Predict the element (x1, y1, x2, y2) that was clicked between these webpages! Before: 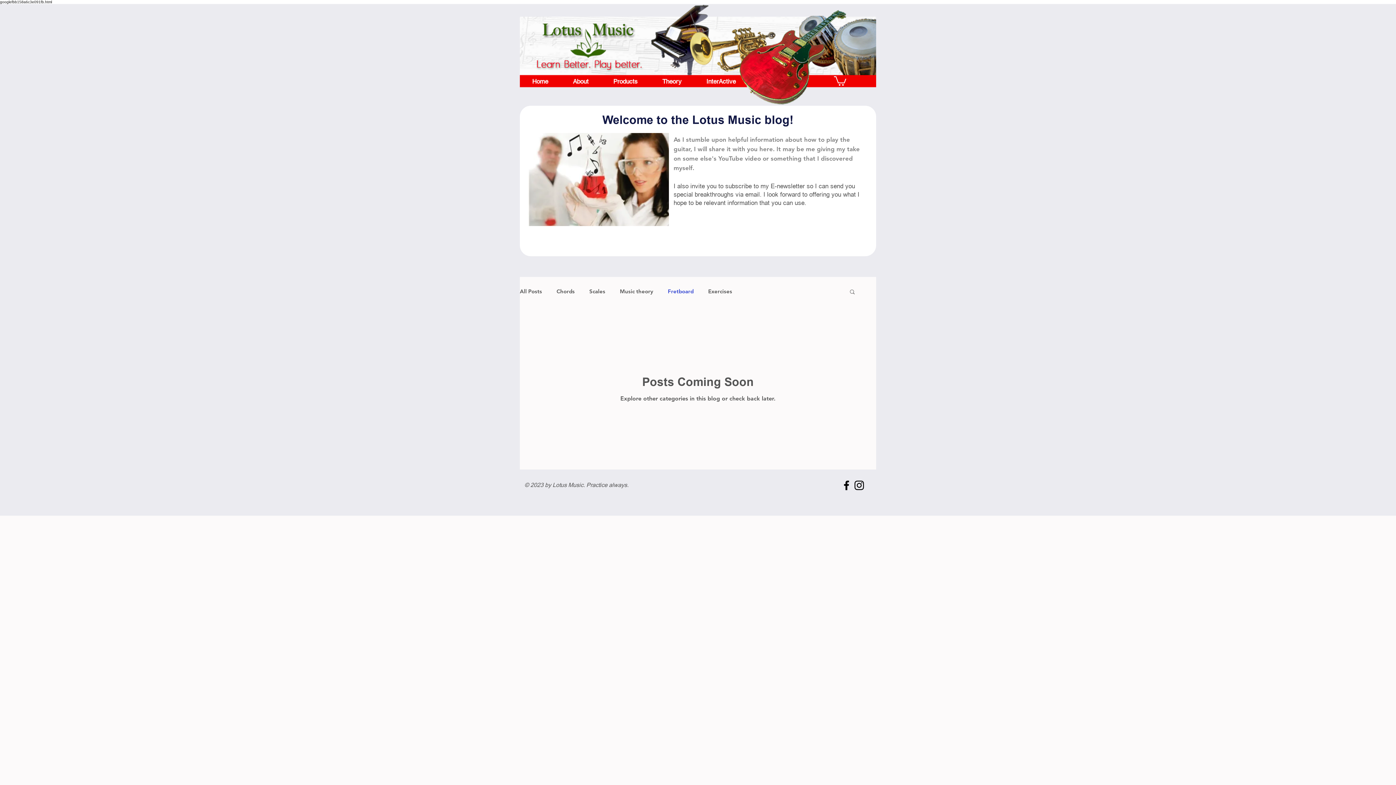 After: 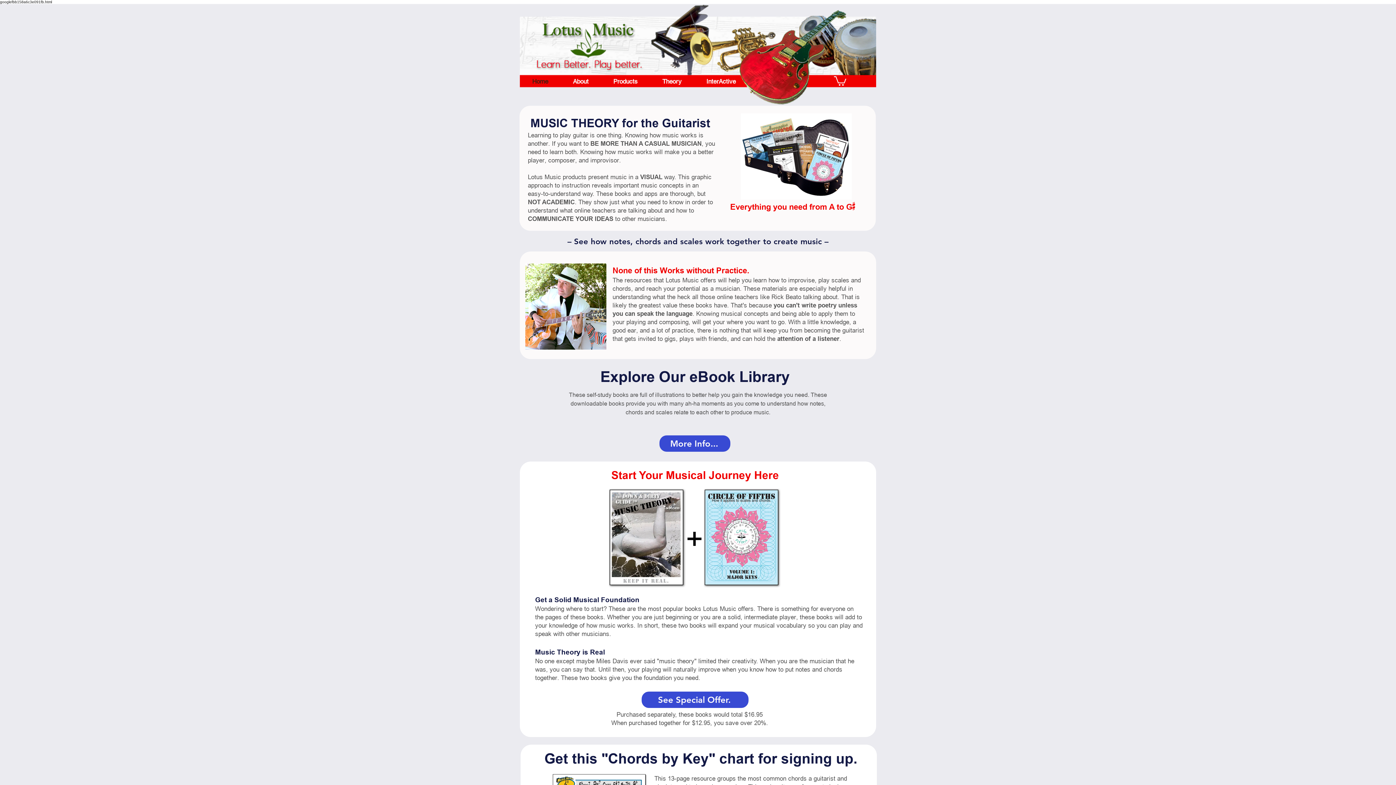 Action: label: Home bbox: (520, 72, 560, 90)